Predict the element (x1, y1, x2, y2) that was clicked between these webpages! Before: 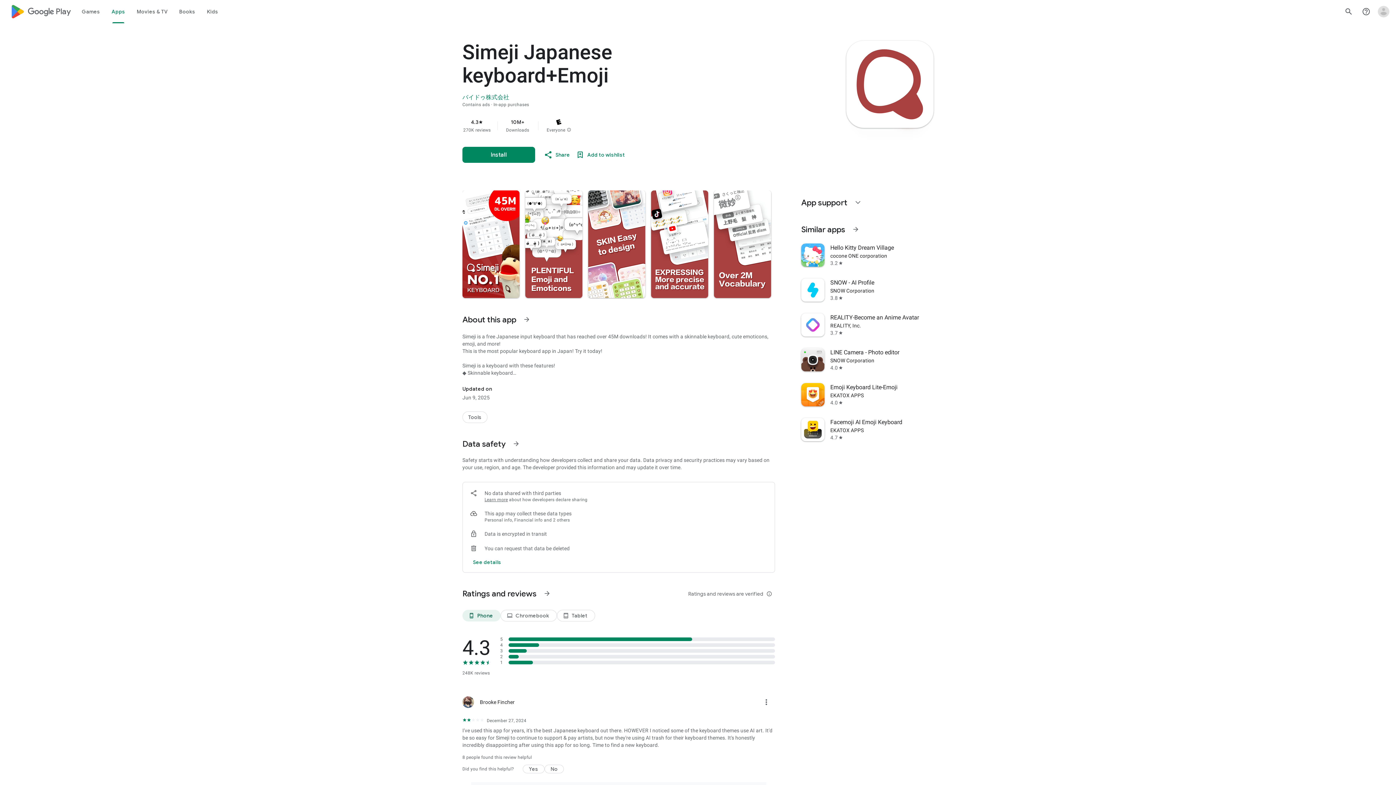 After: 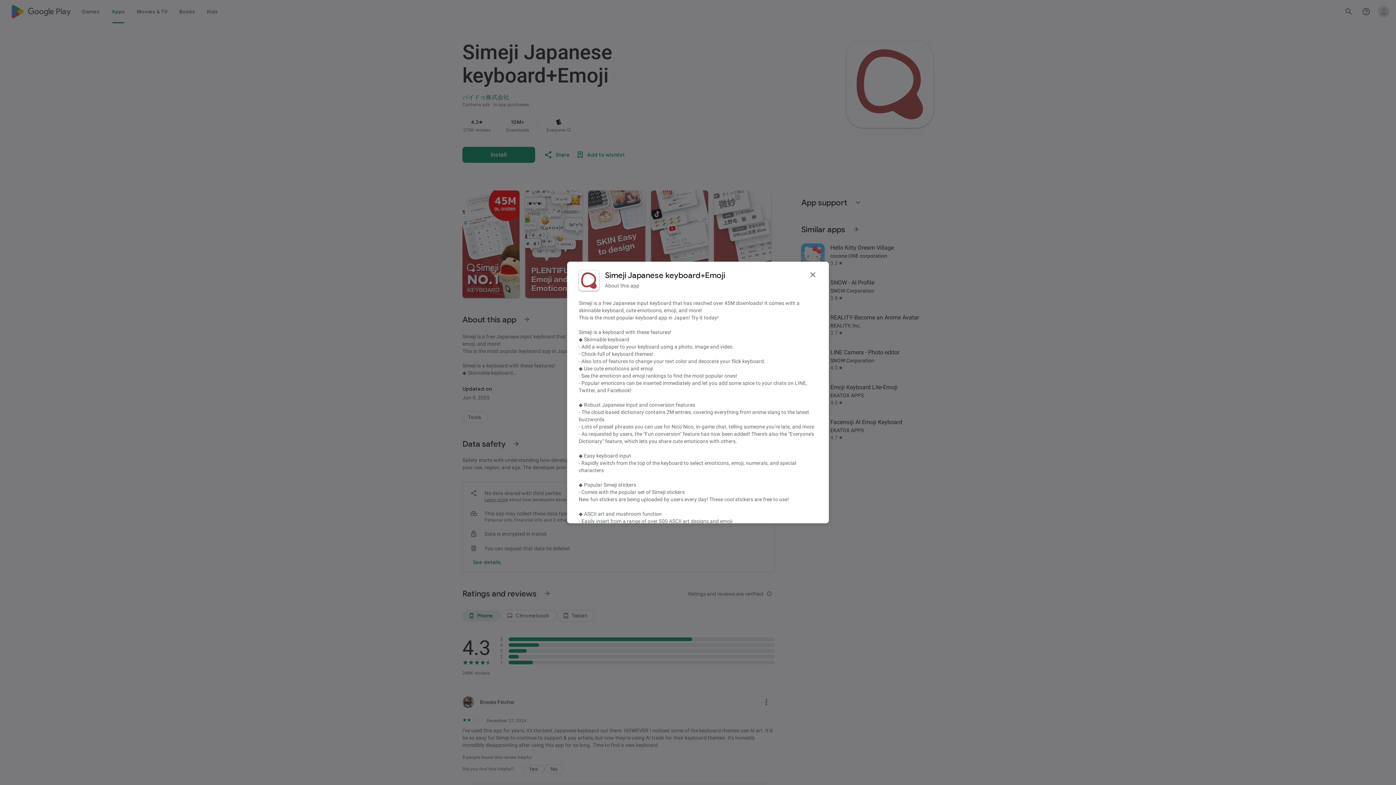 Action: label: See more information on About this app bbox: (518, 310, 535, 328)